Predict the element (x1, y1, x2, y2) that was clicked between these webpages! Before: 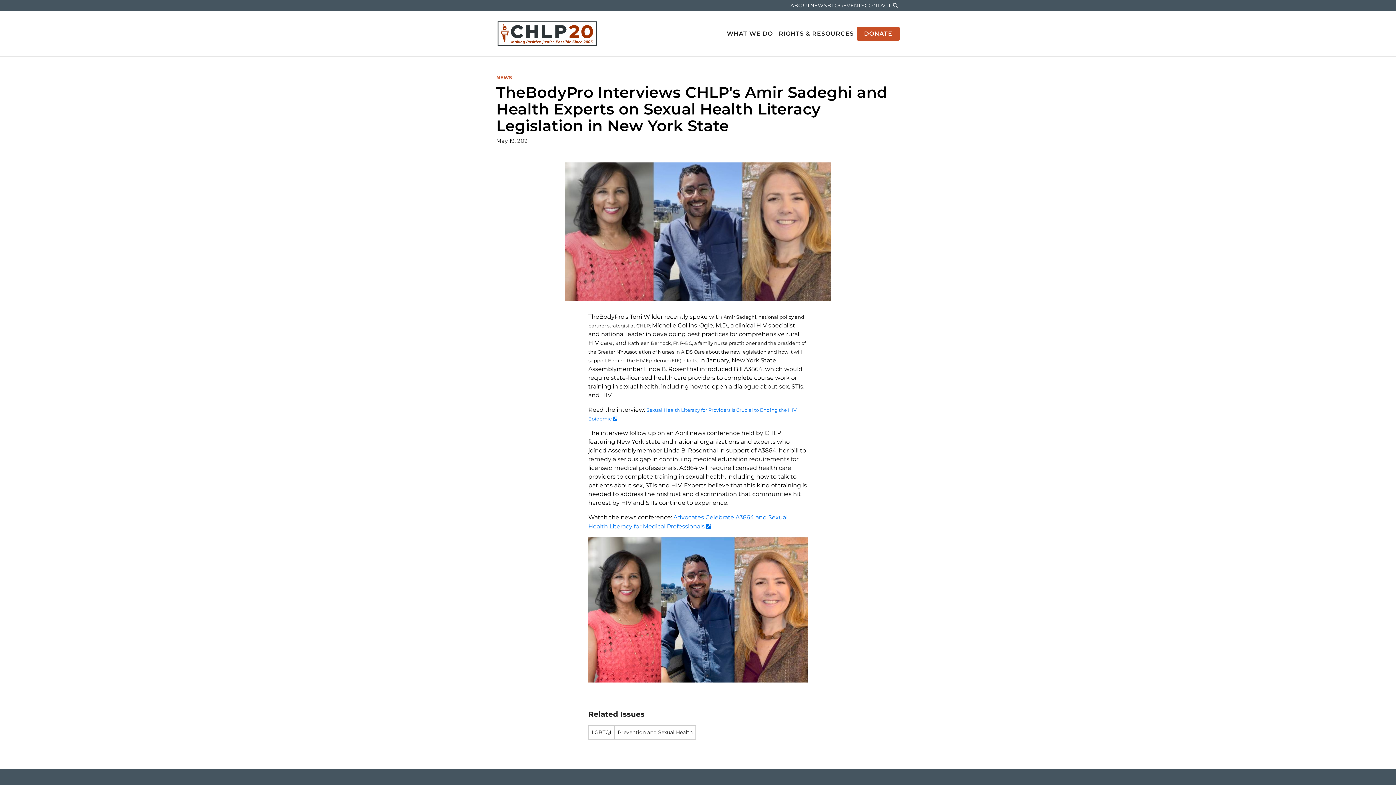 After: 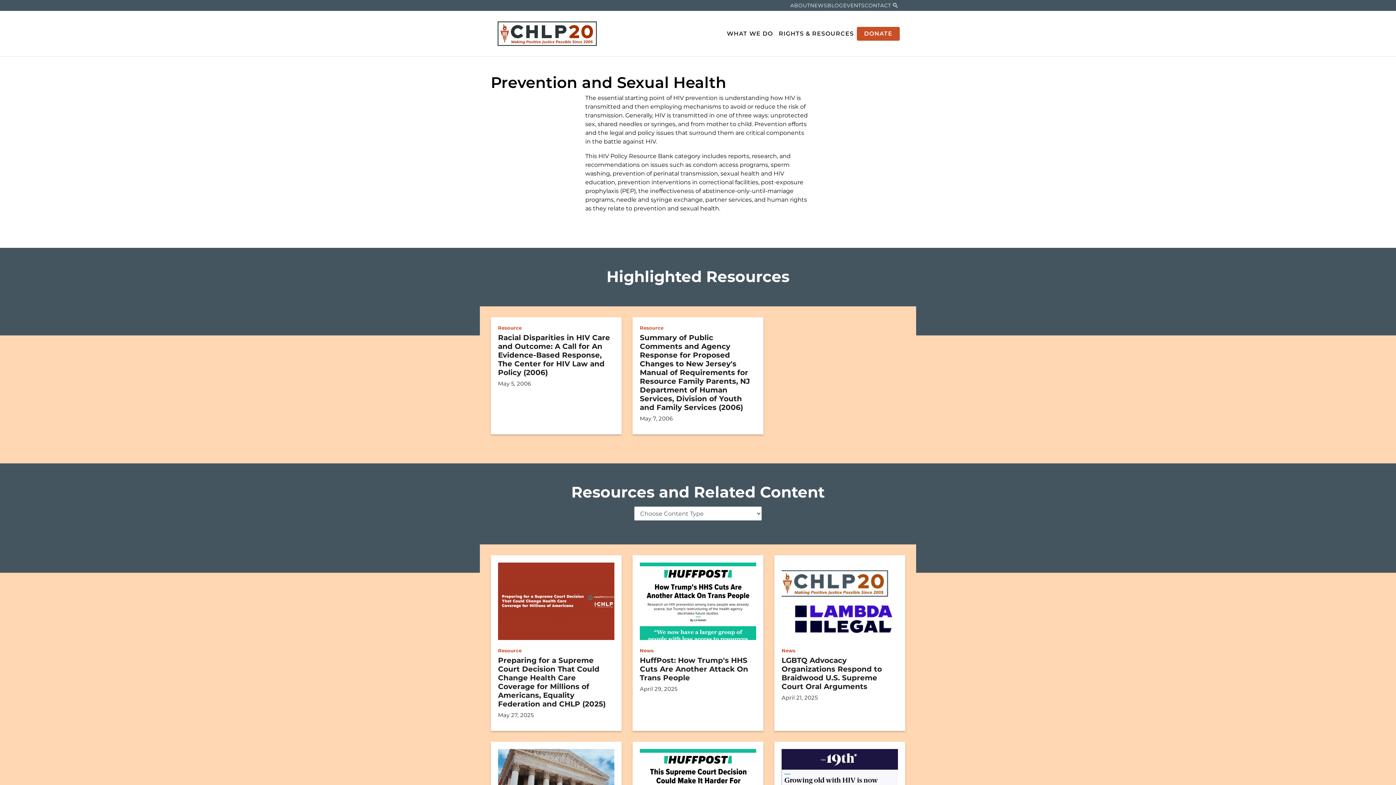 Action: label: Prevention and Sexual Health bbox: (614, 725, 696, 740)